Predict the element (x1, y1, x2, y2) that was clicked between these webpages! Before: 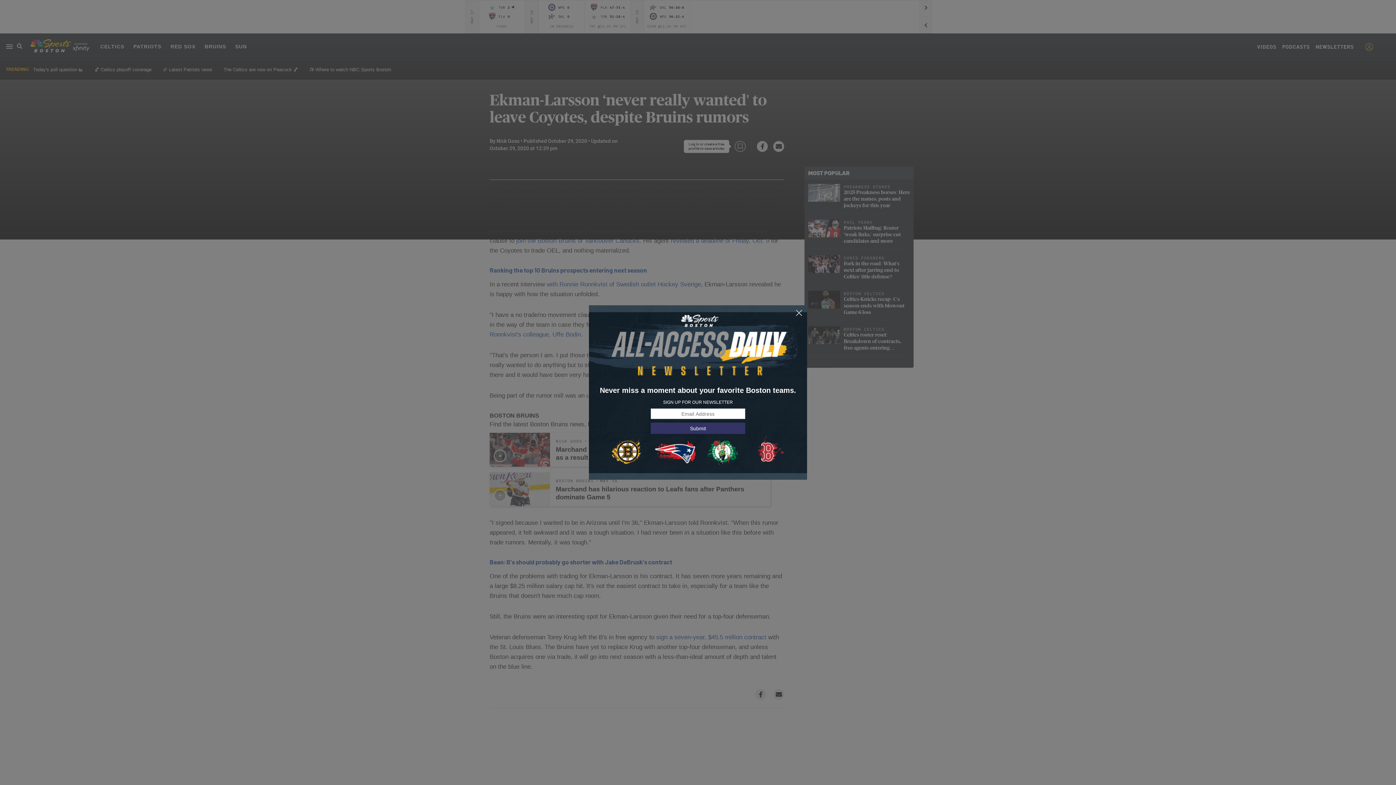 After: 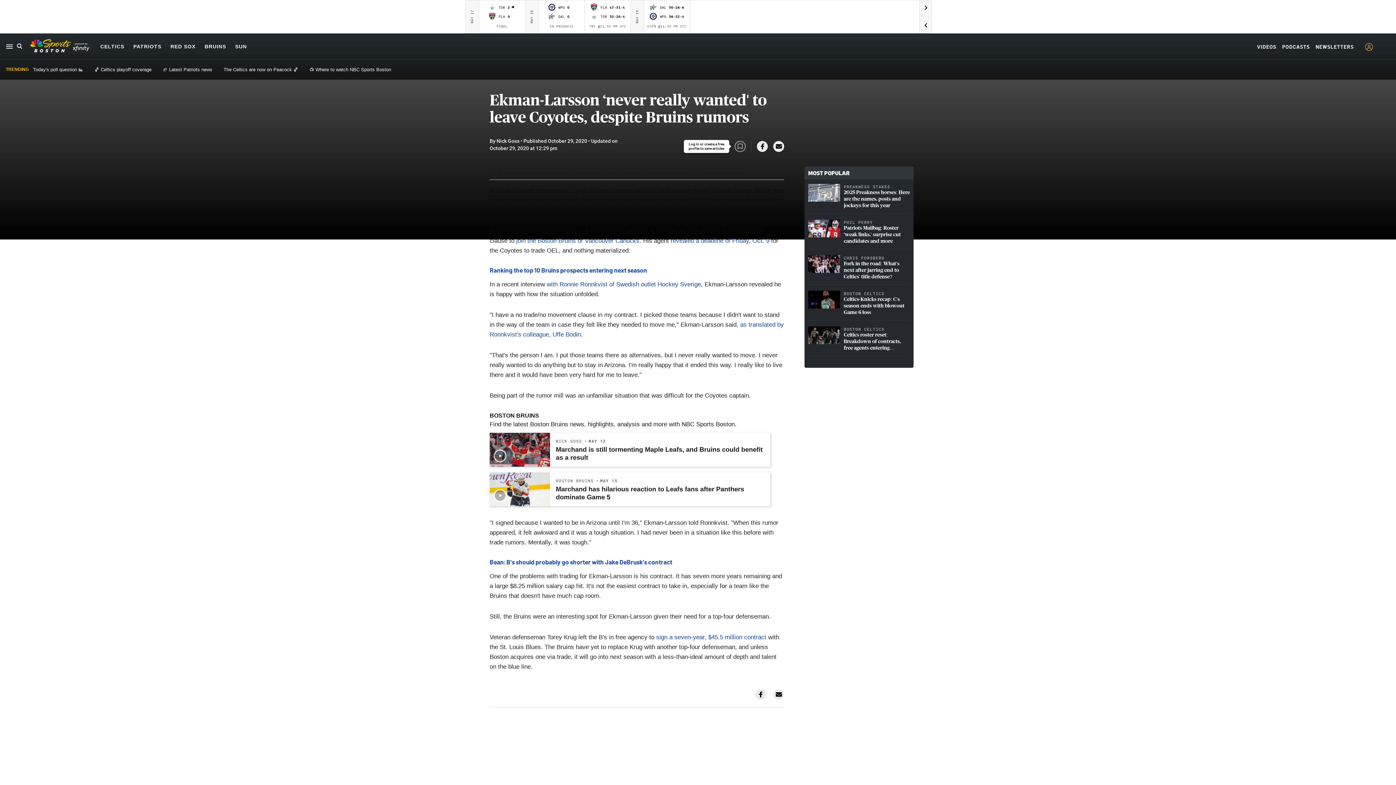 Action: bbox: (795, 309, 803, 317)